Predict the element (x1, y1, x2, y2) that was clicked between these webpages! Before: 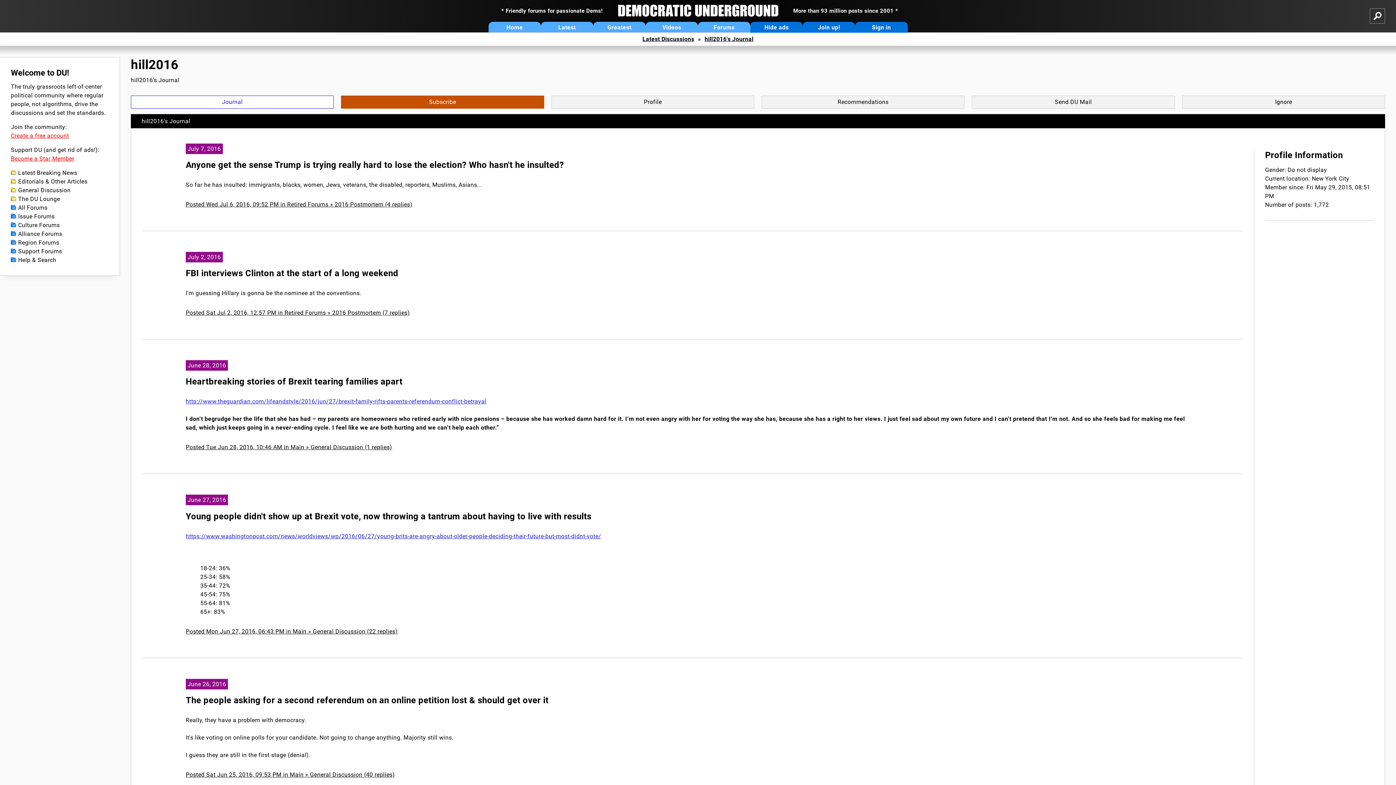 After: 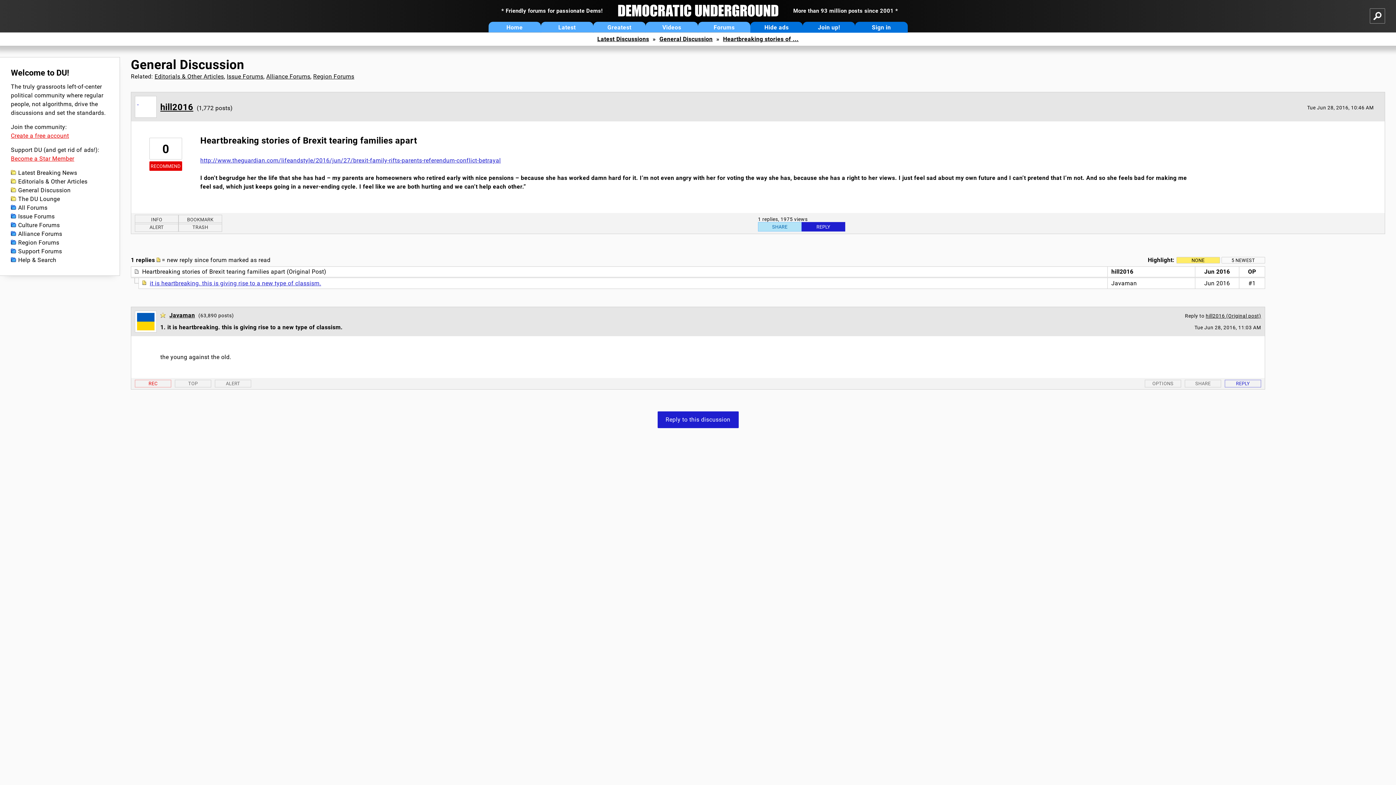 Action: bbox: (185, 444, 392, 451) label: Posted Tue Jun 28, 2016, 10:46 AM in Main » General Discussion (1 replies)